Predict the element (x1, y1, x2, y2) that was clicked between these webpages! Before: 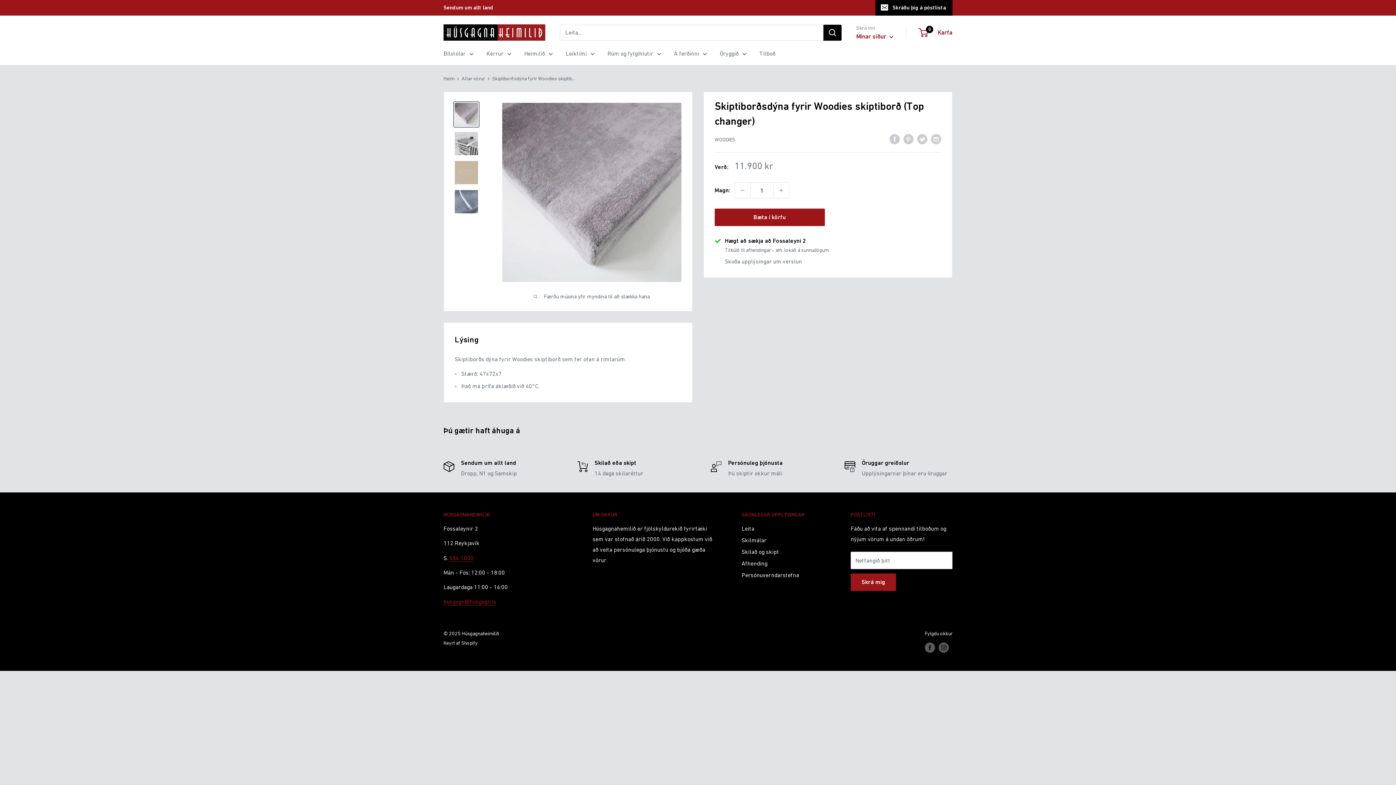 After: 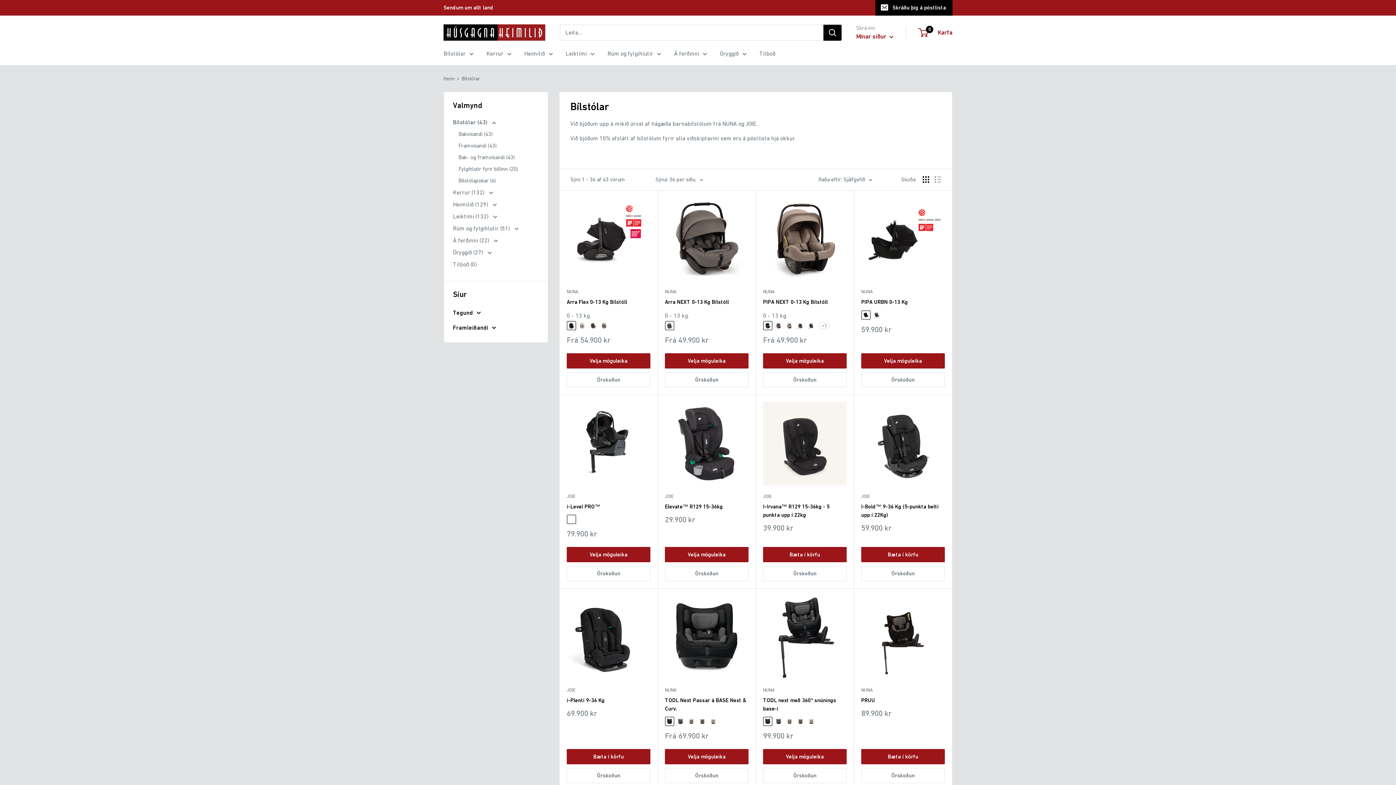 Action: bbox: (443, 48, 473, 58) label: Bílstólar